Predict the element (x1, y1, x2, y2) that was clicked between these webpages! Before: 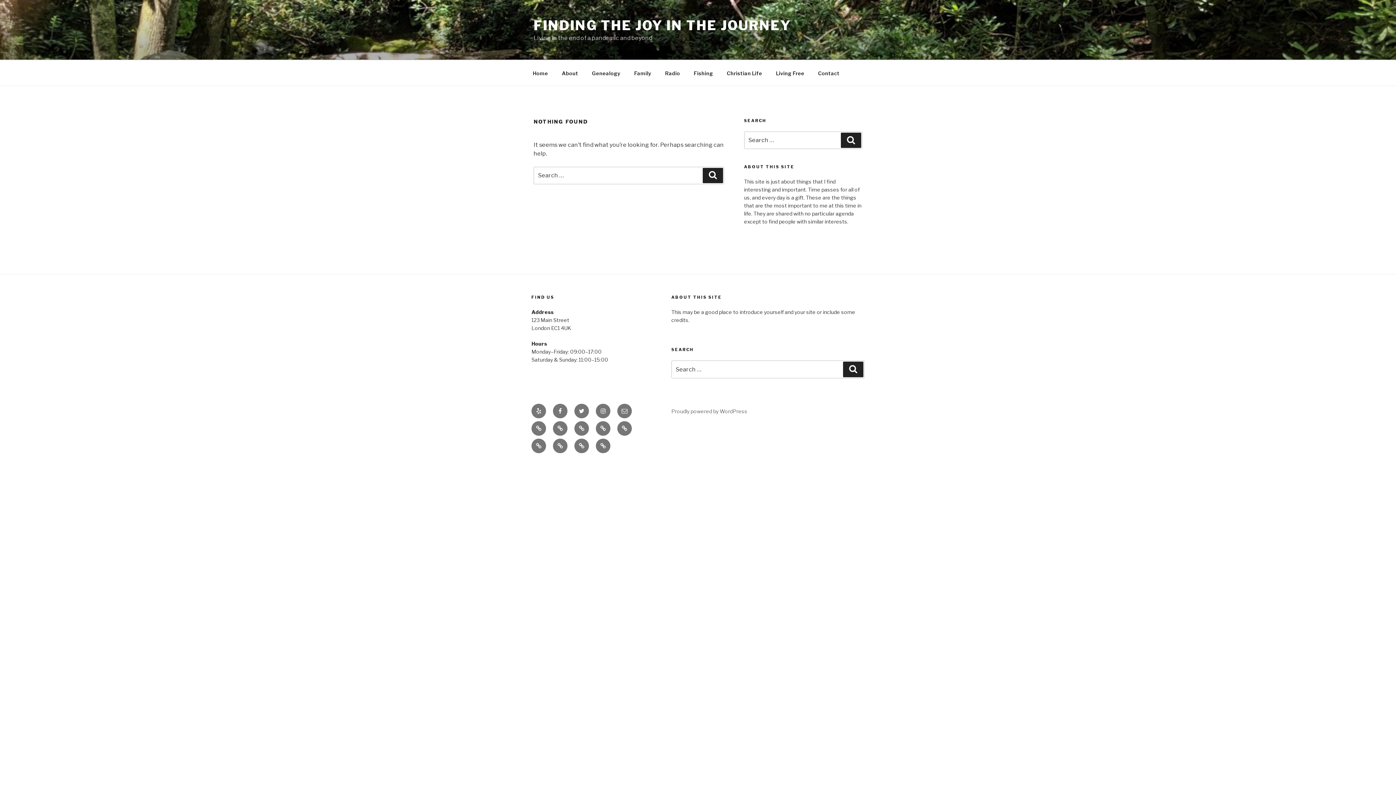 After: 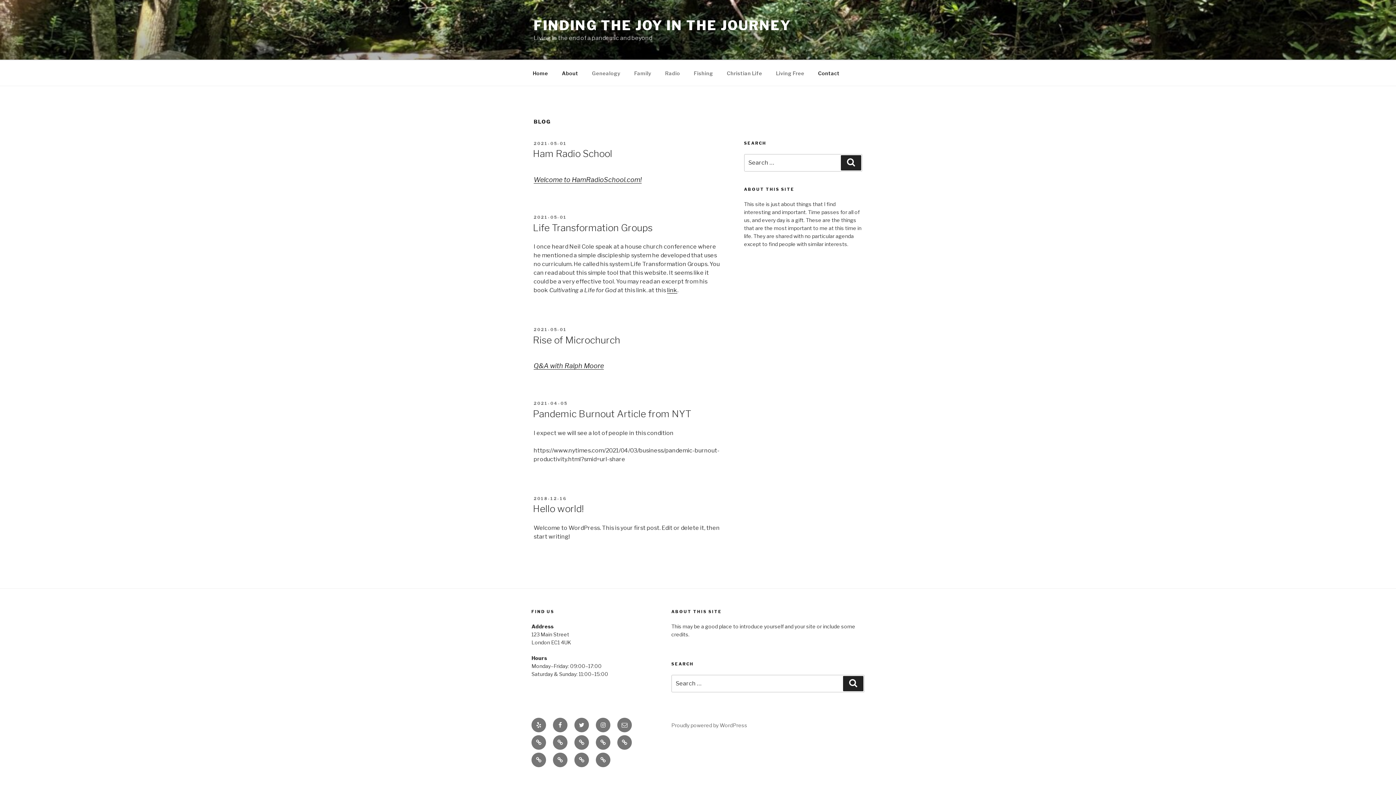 Action: label: Fishing bbox: (687, 64, 719, 82)